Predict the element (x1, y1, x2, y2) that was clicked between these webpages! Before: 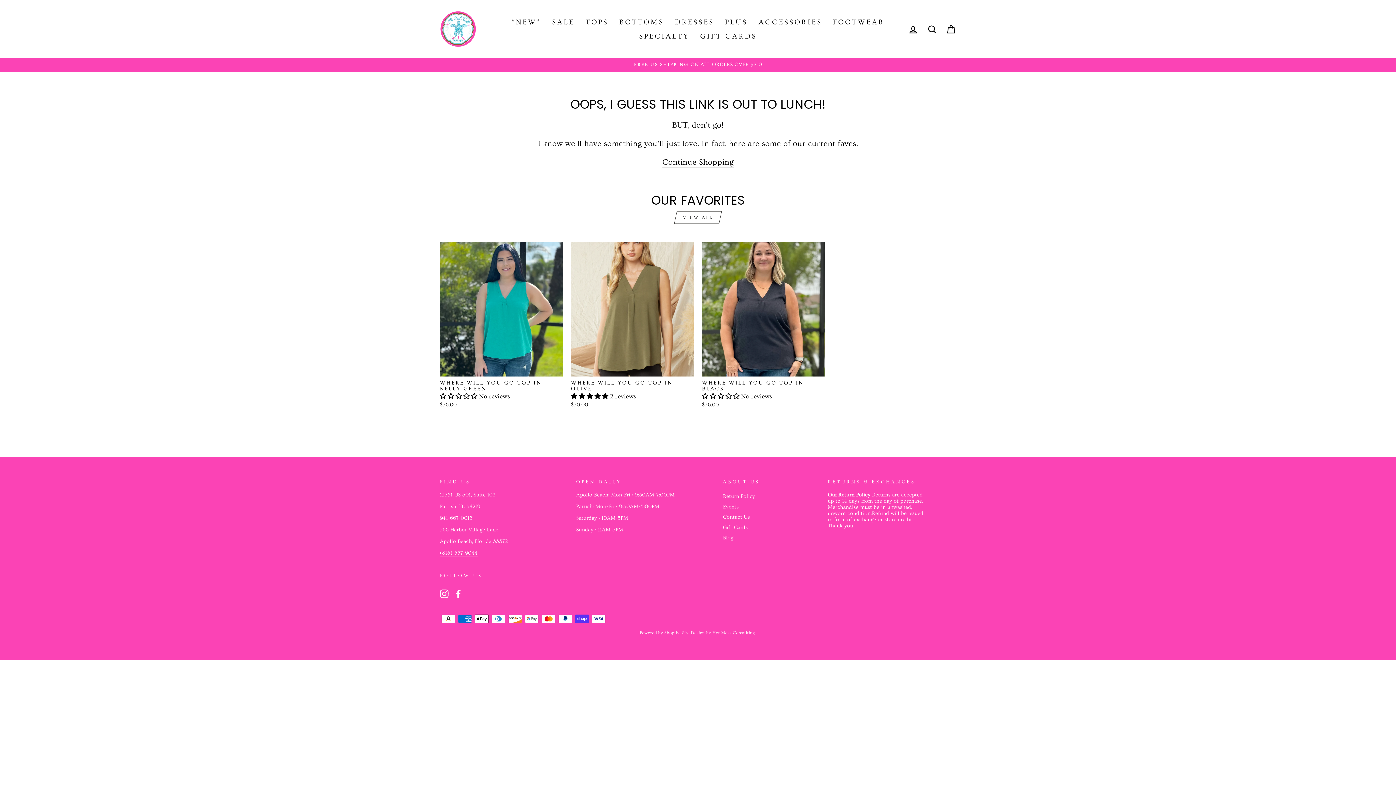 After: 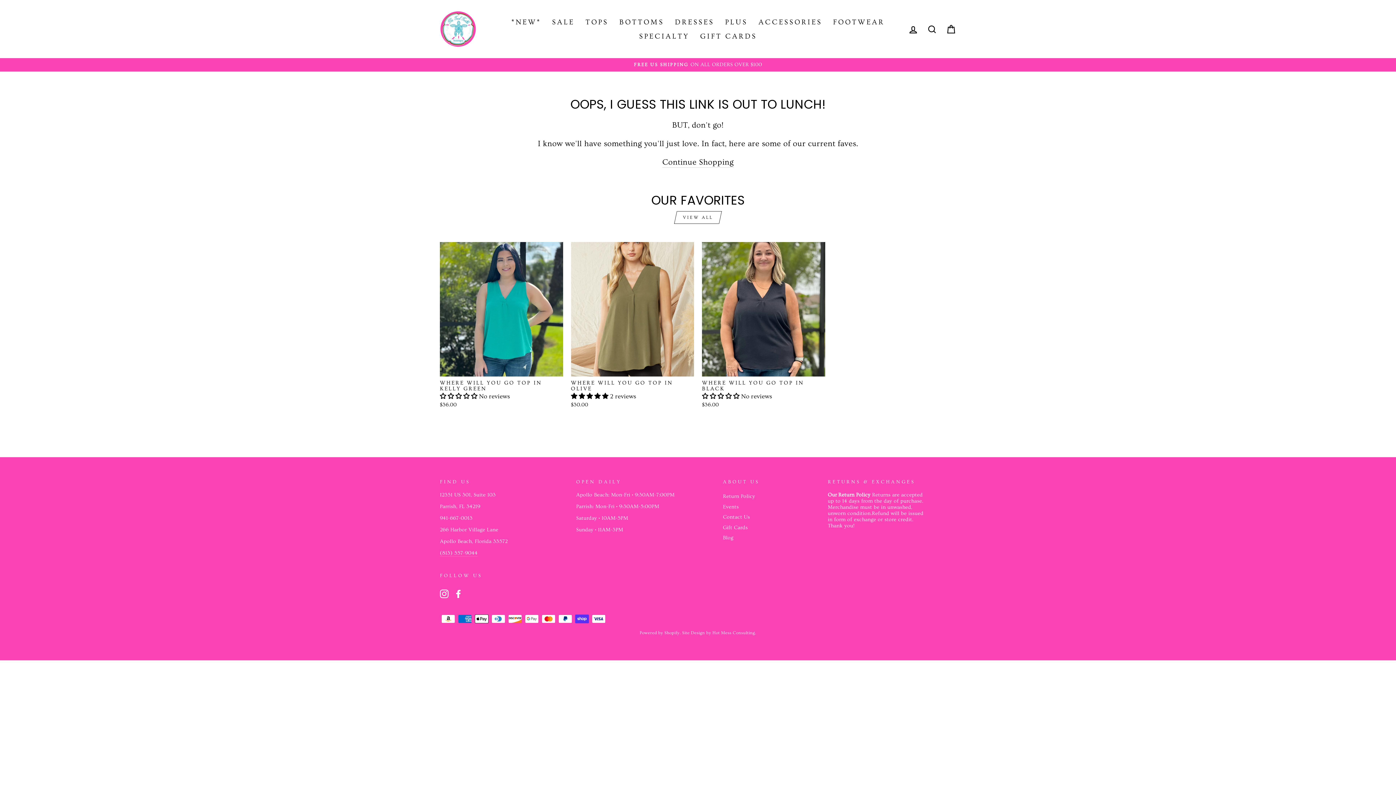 Action: bbox: (723, 502, 738, 511) label: Events